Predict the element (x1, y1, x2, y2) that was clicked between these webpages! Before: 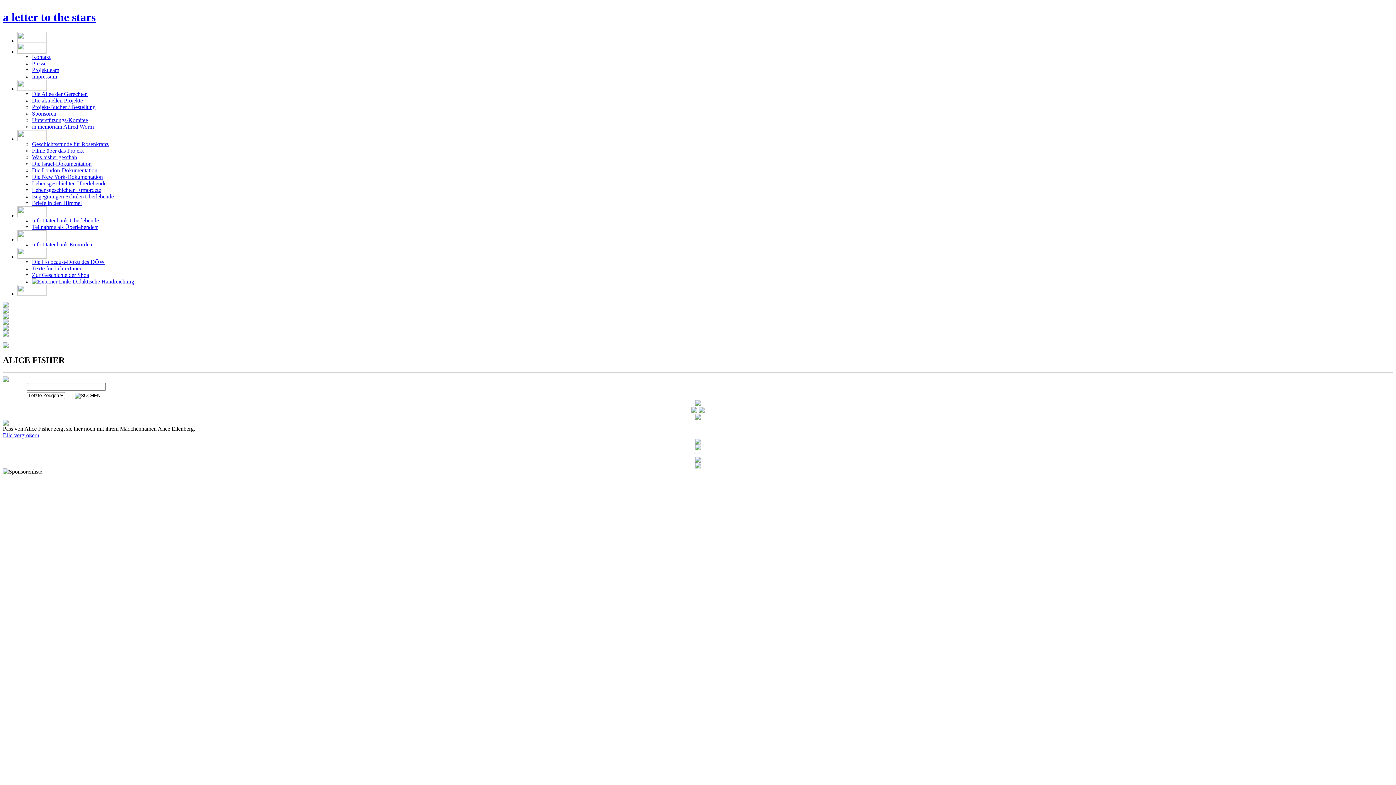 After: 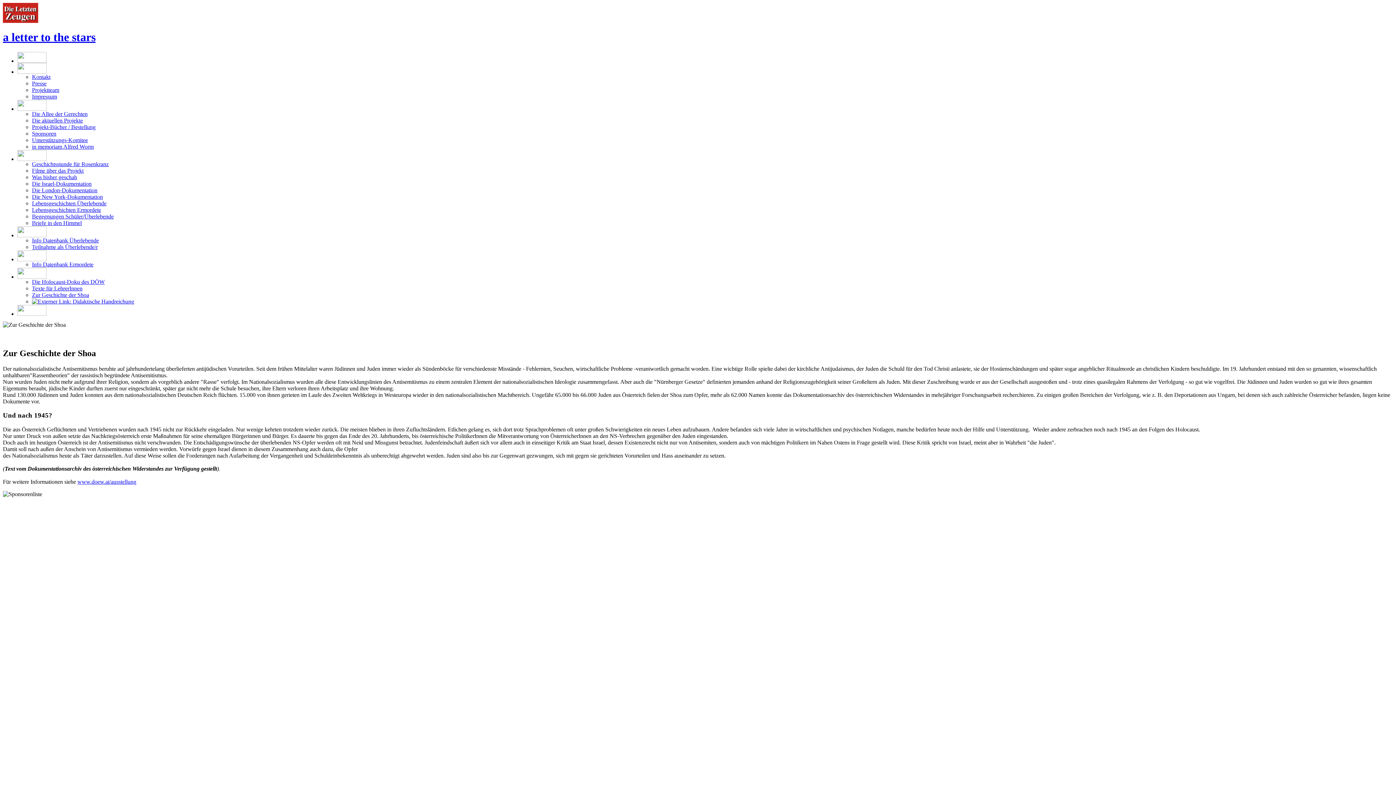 Action: label: Zur Geschichte der Shoa bbox: (32, 278, 89, 284)